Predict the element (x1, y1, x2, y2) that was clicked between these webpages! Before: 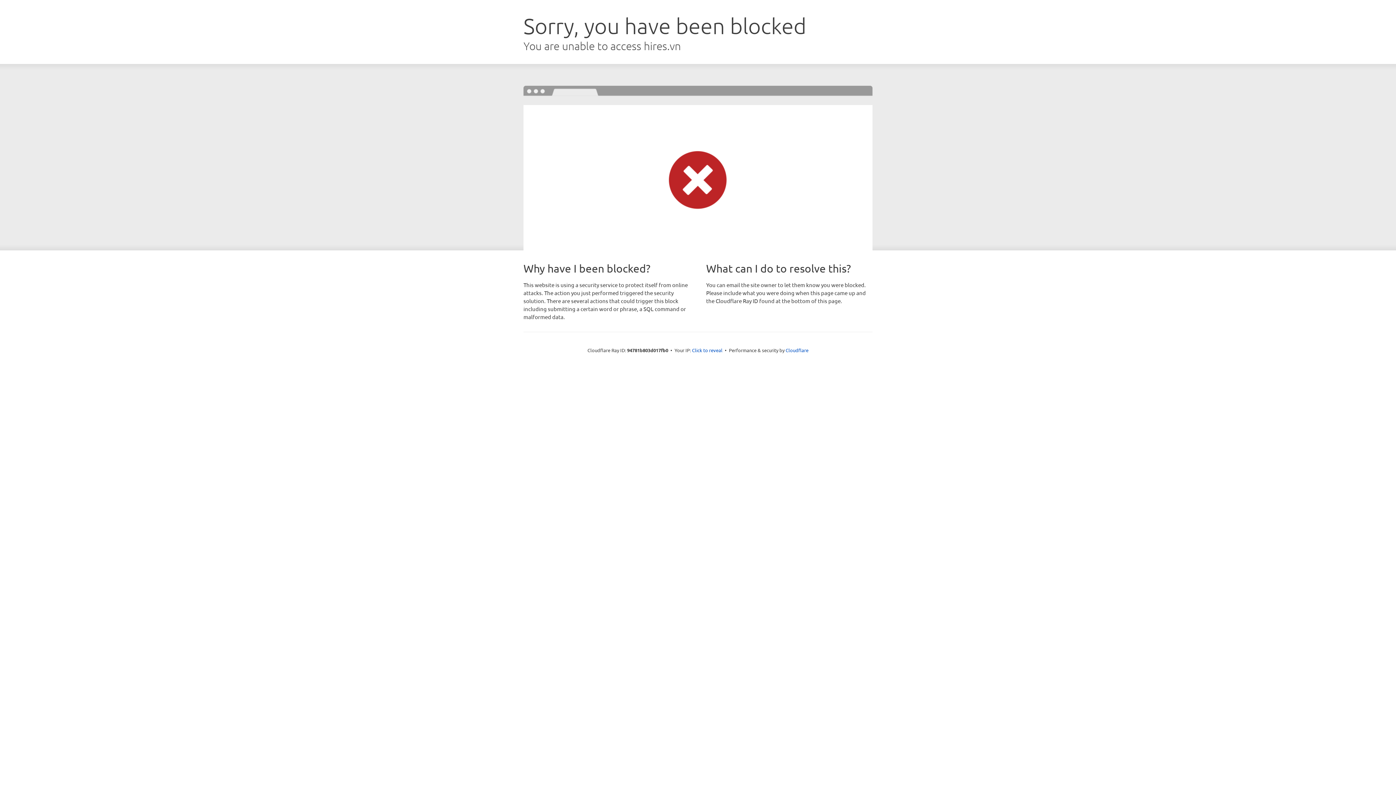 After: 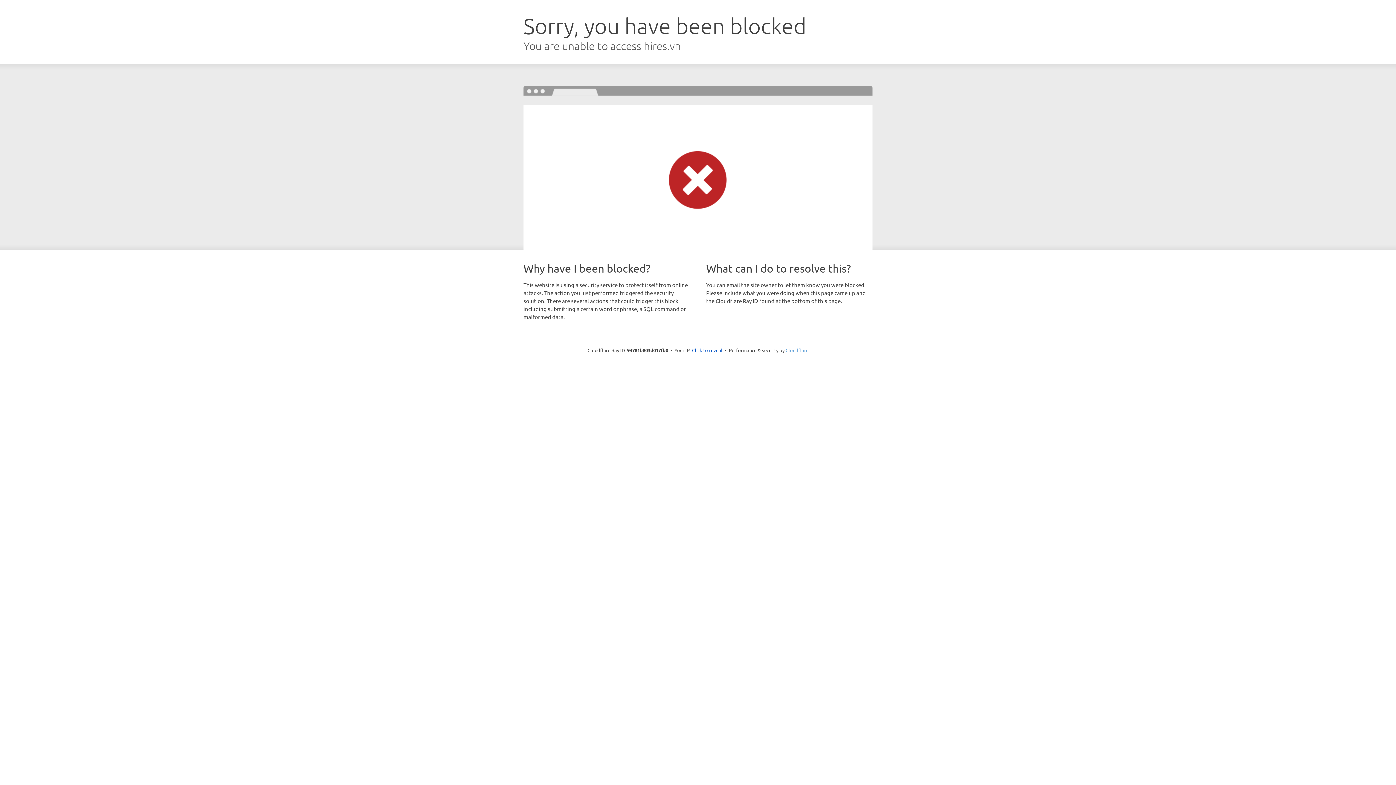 Action: label: Cloudflare bbox: (785, 347, 808, 353)